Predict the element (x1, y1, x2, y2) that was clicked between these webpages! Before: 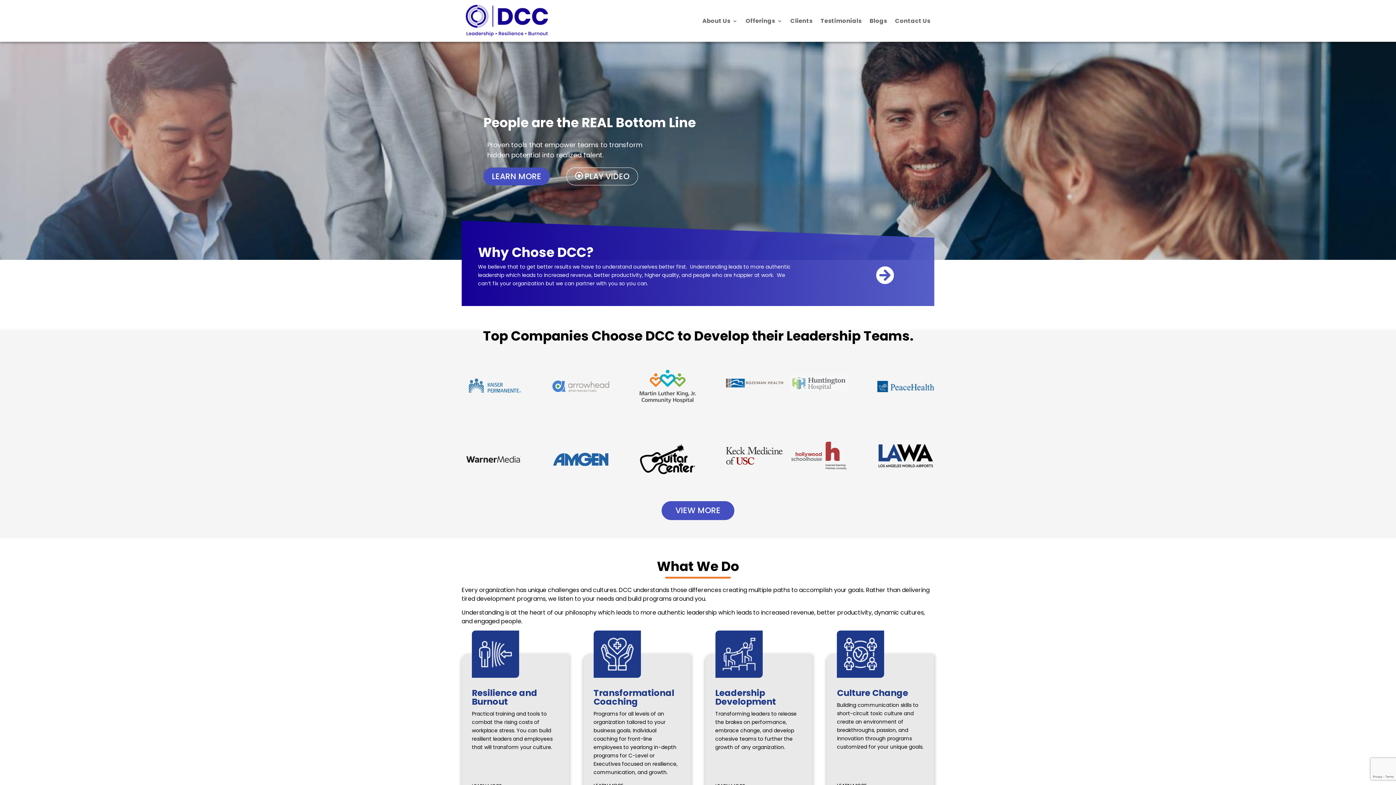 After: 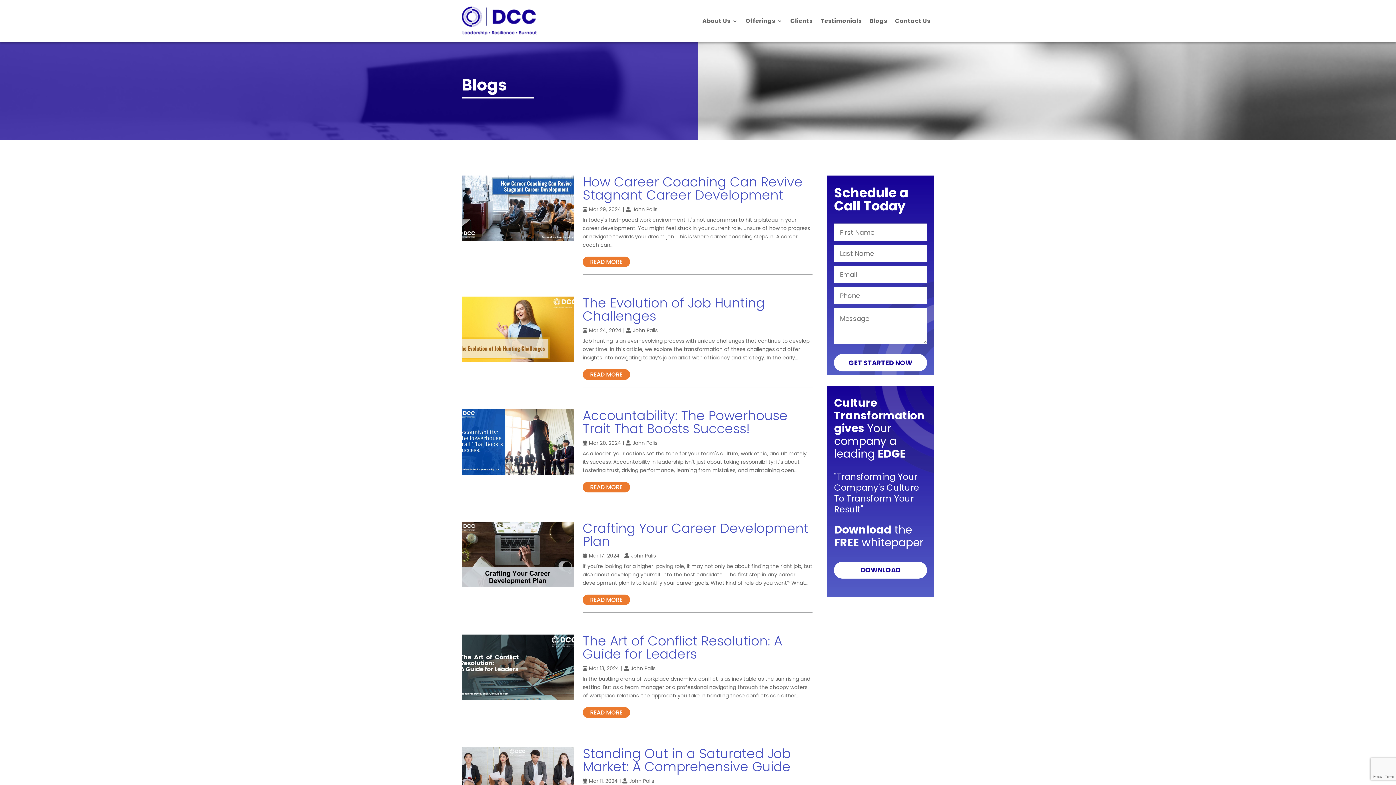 Action: label: Blogs bbox: (869, 0, 887, 41)